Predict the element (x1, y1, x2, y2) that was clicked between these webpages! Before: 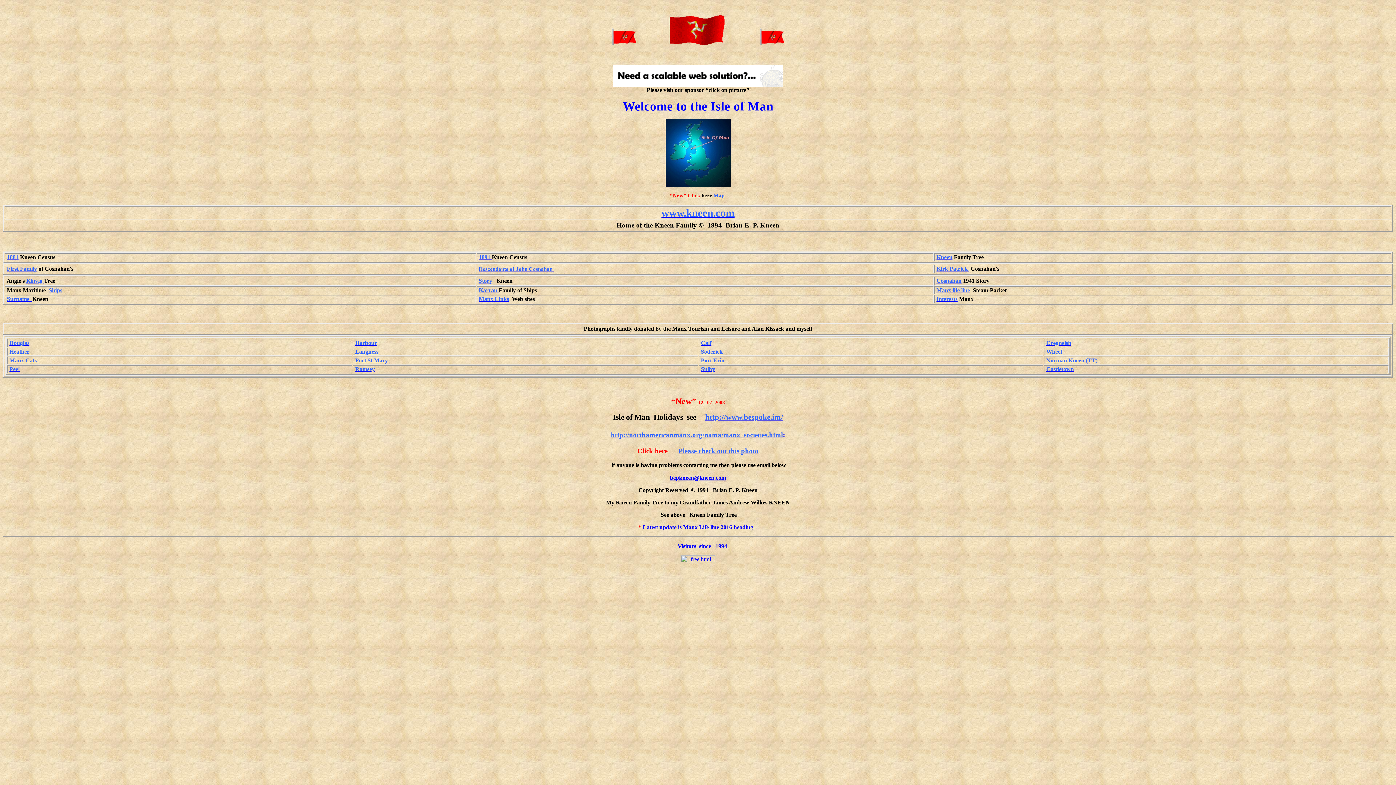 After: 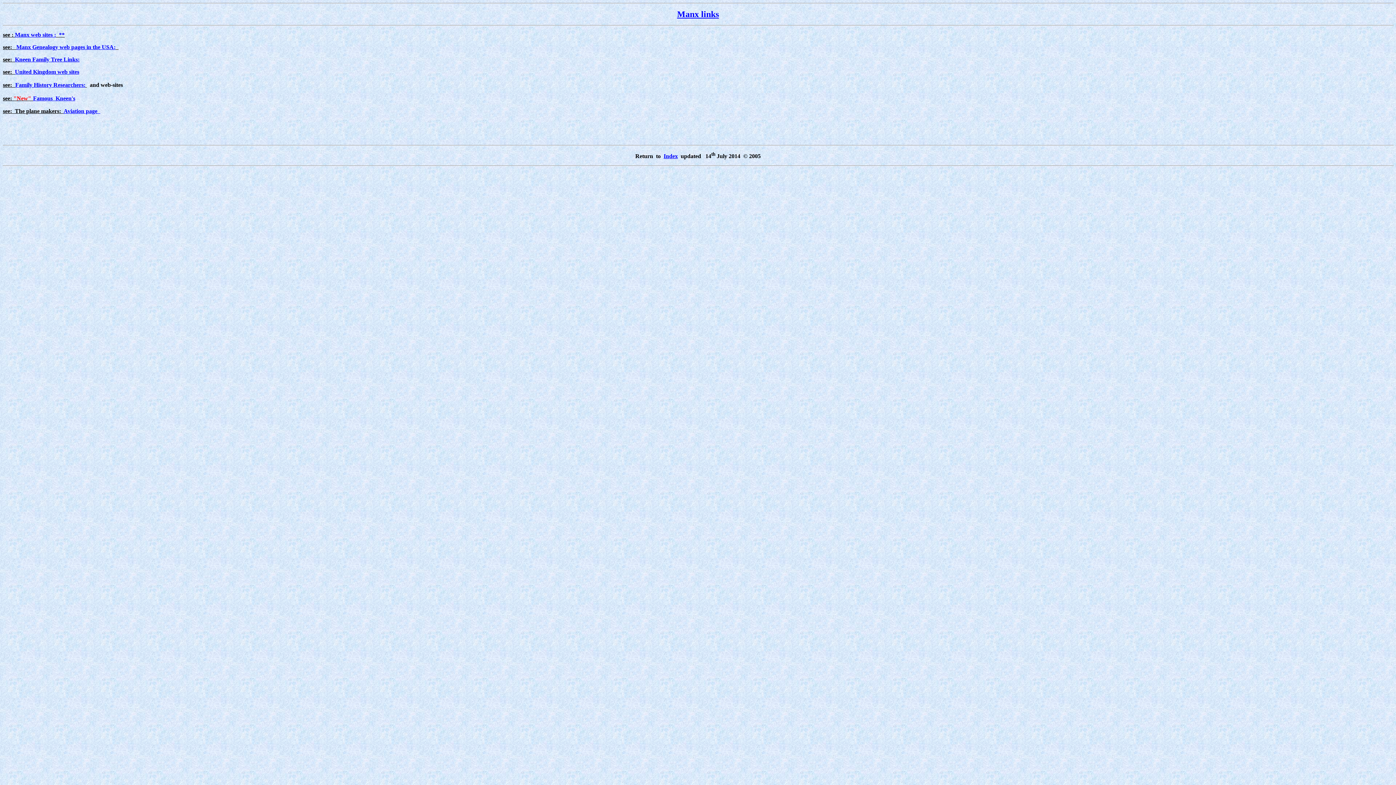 Action: bbox: (478, 296, 509, 302) label: Manx Links